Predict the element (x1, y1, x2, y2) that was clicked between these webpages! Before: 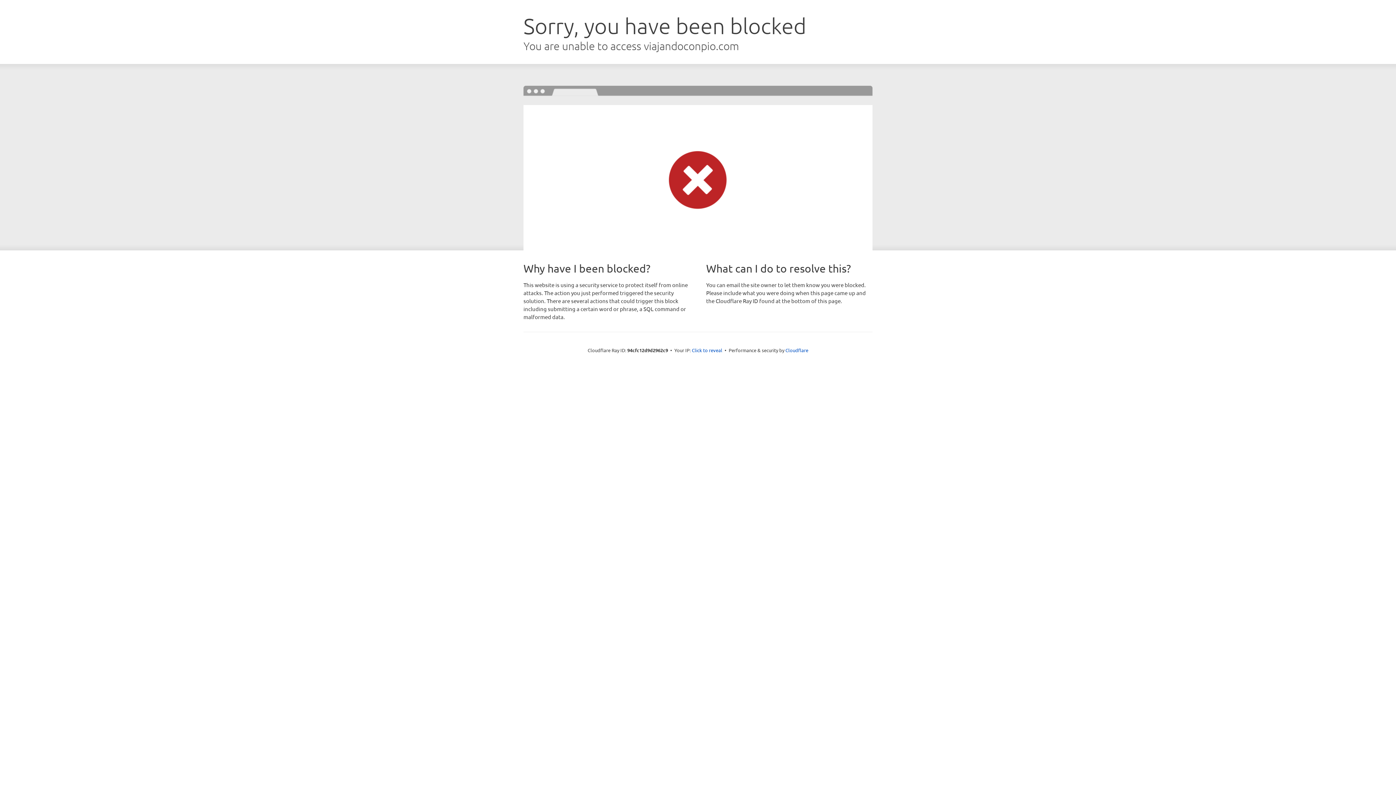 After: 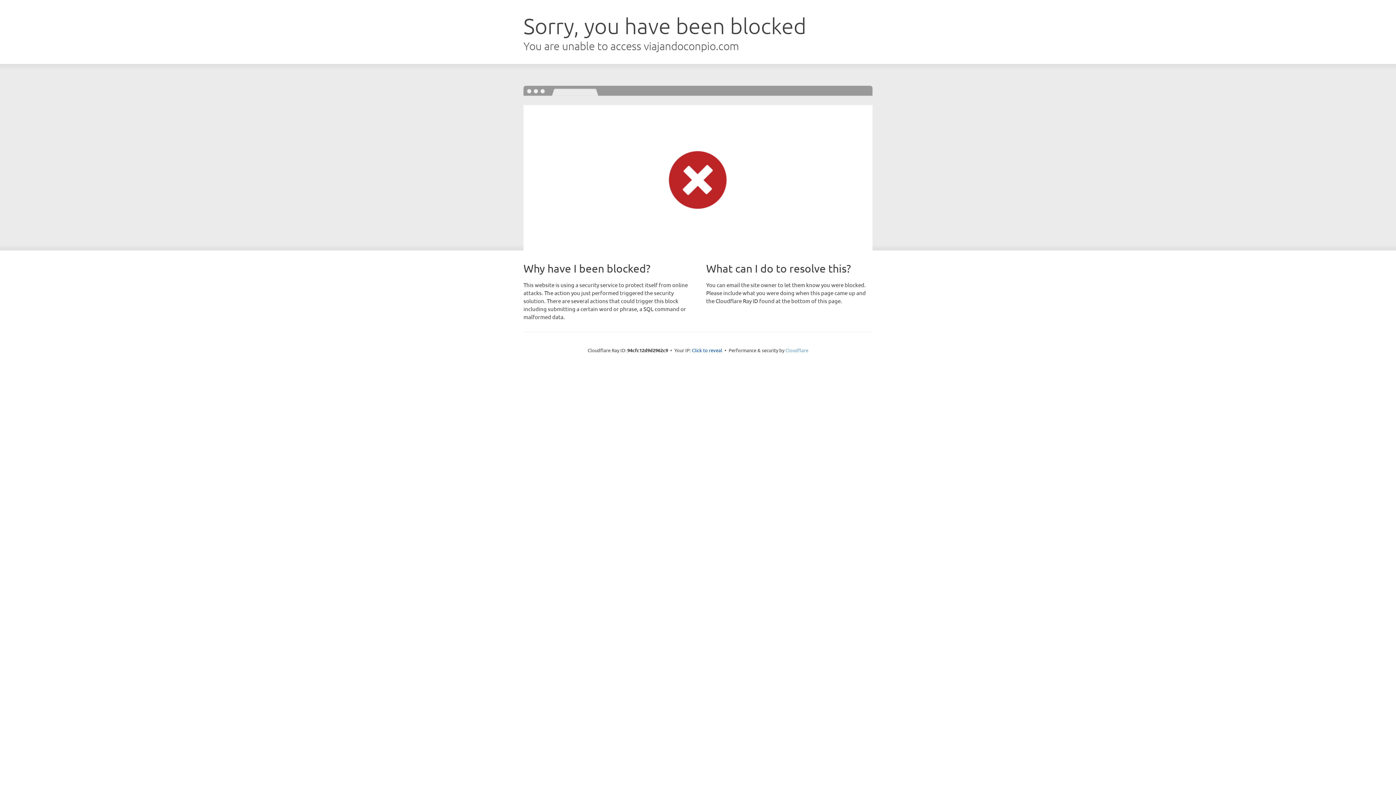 Action: label: Cloudflare bbox: (785, 347, 808, 353)